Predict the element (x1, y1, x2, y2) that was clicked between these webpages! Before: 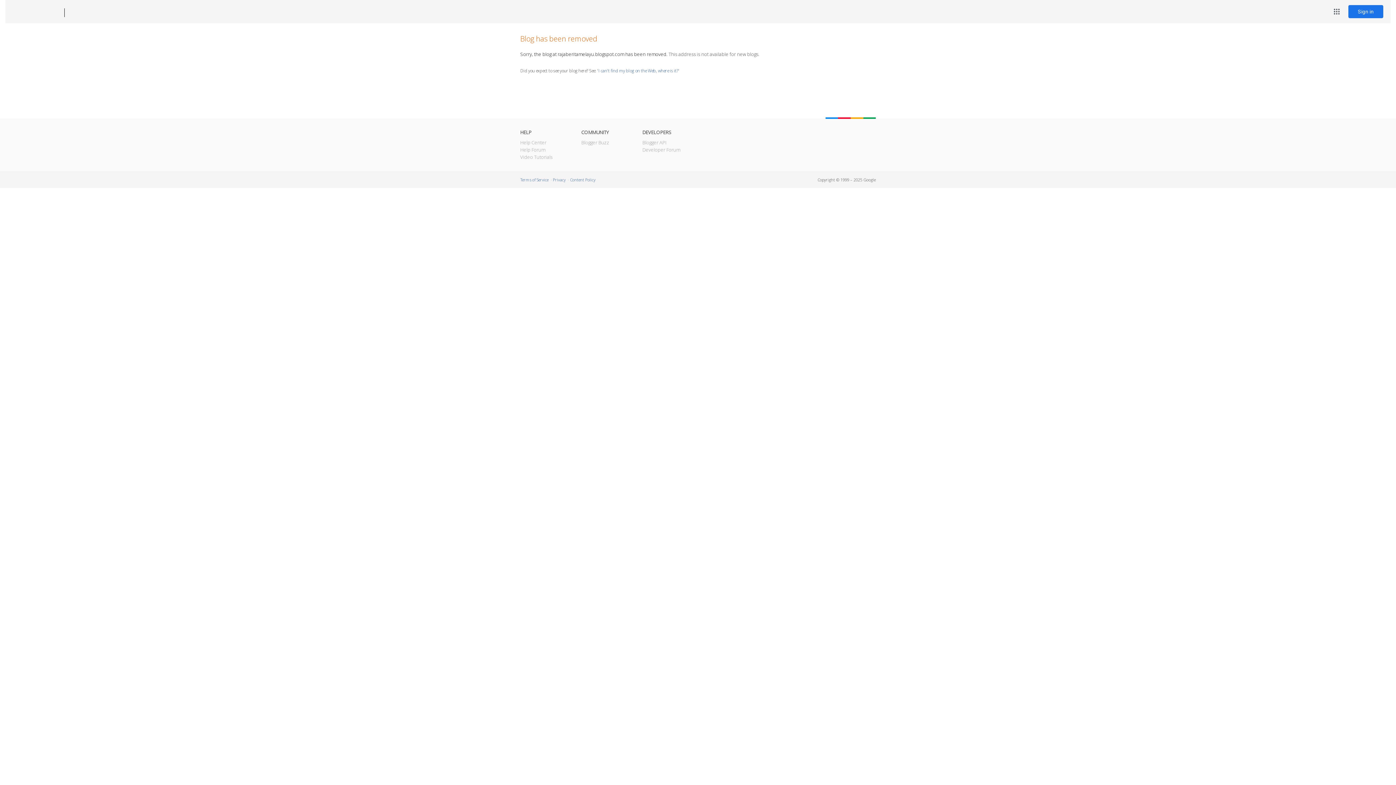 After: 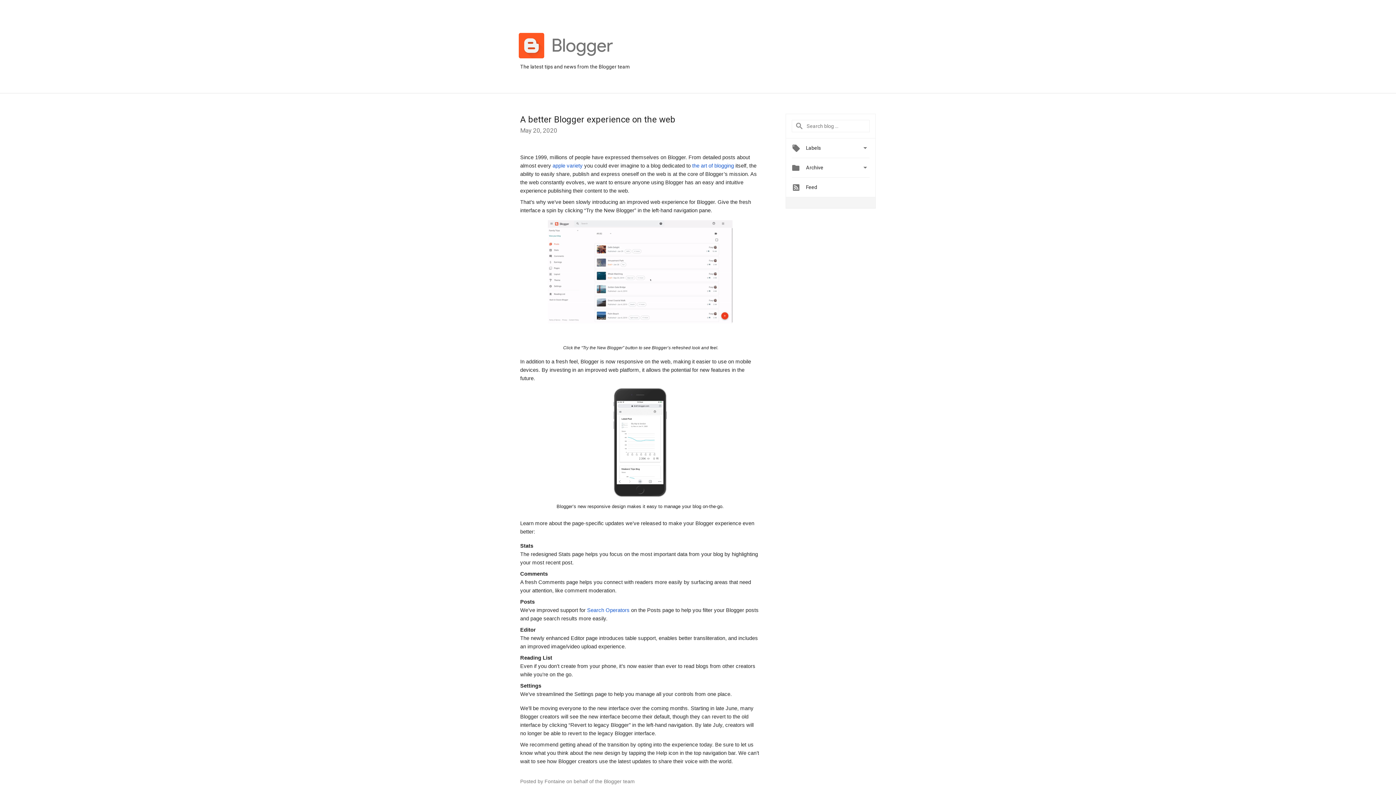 Action: bbox: (581, 139, 609, 145) label: Blogger Buzz